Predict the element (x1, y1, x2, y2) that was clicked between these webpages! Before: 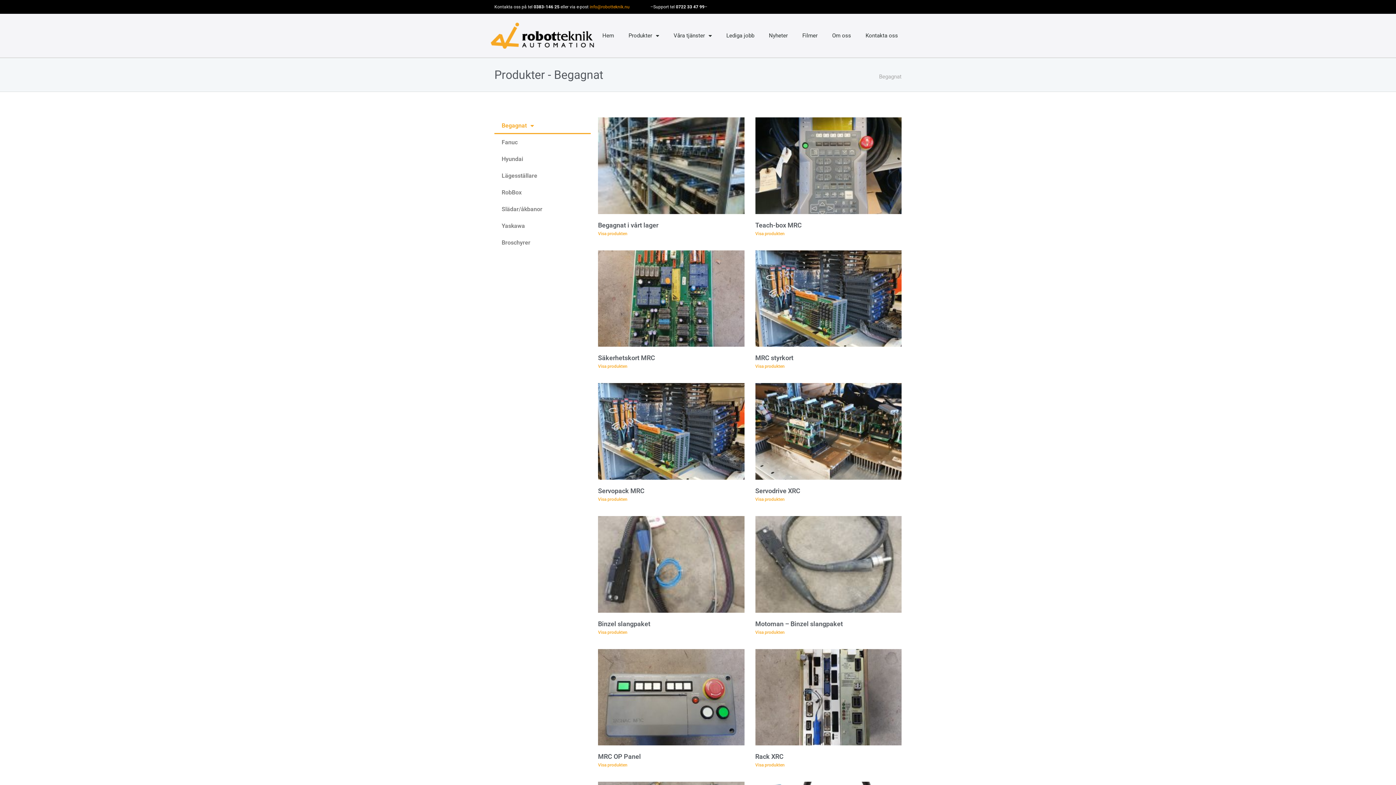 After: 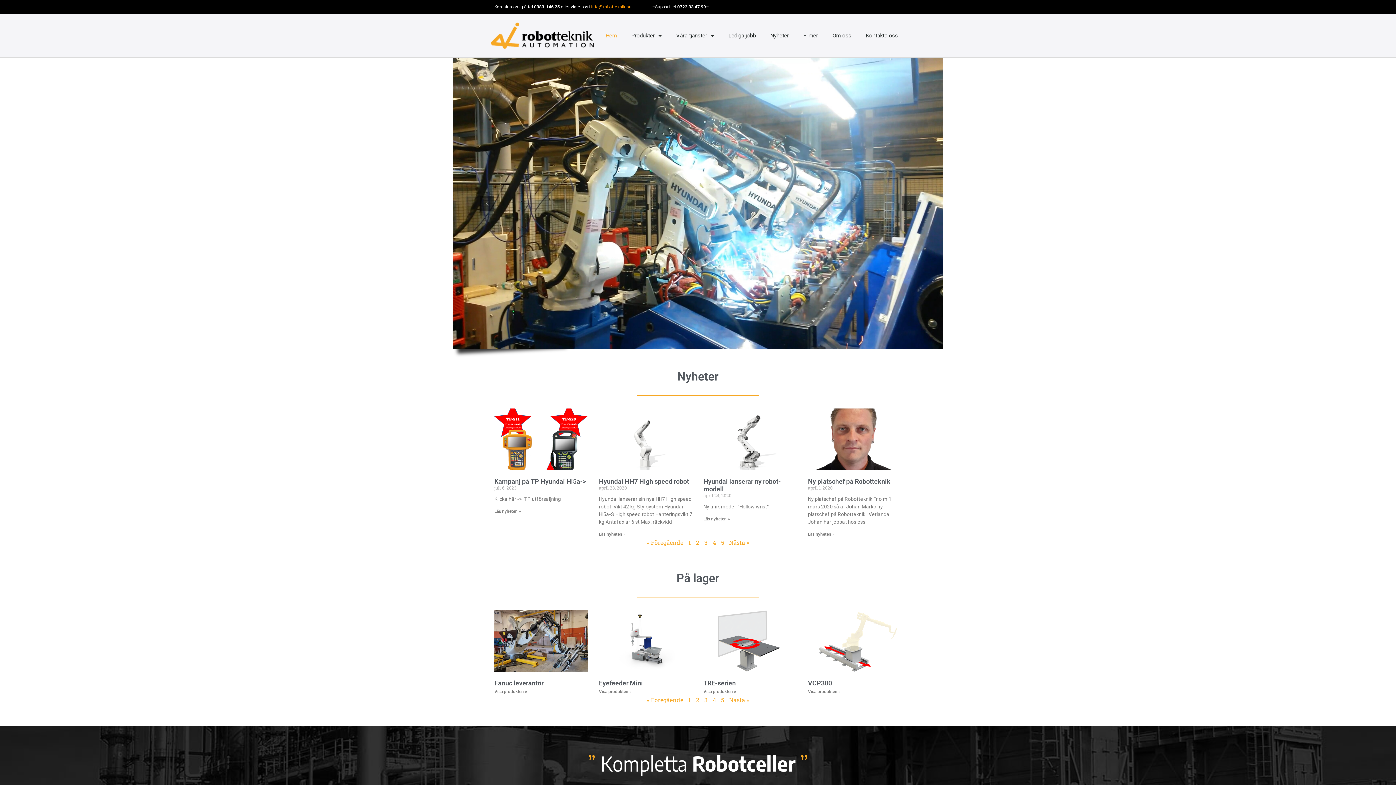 Action: bbox: (490, 22, 594, 48)